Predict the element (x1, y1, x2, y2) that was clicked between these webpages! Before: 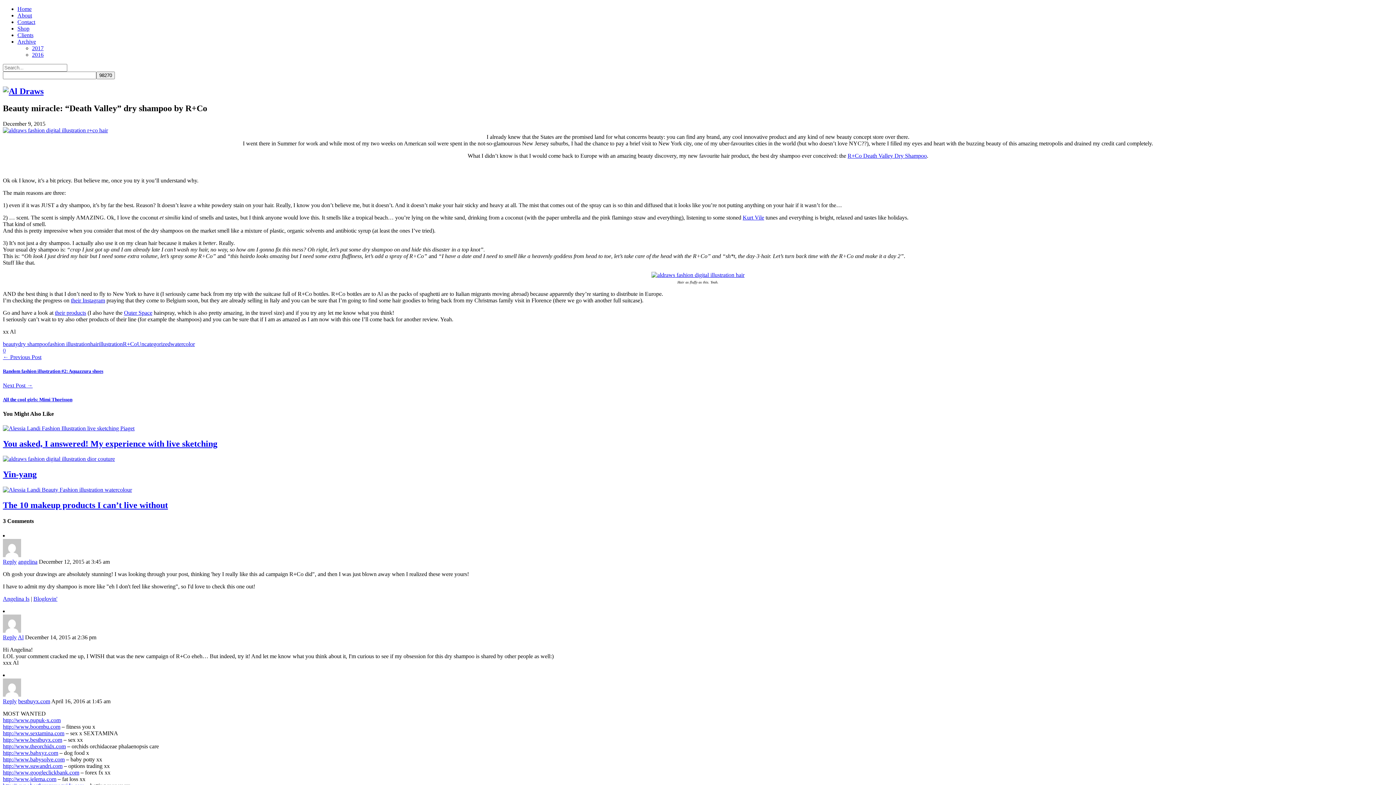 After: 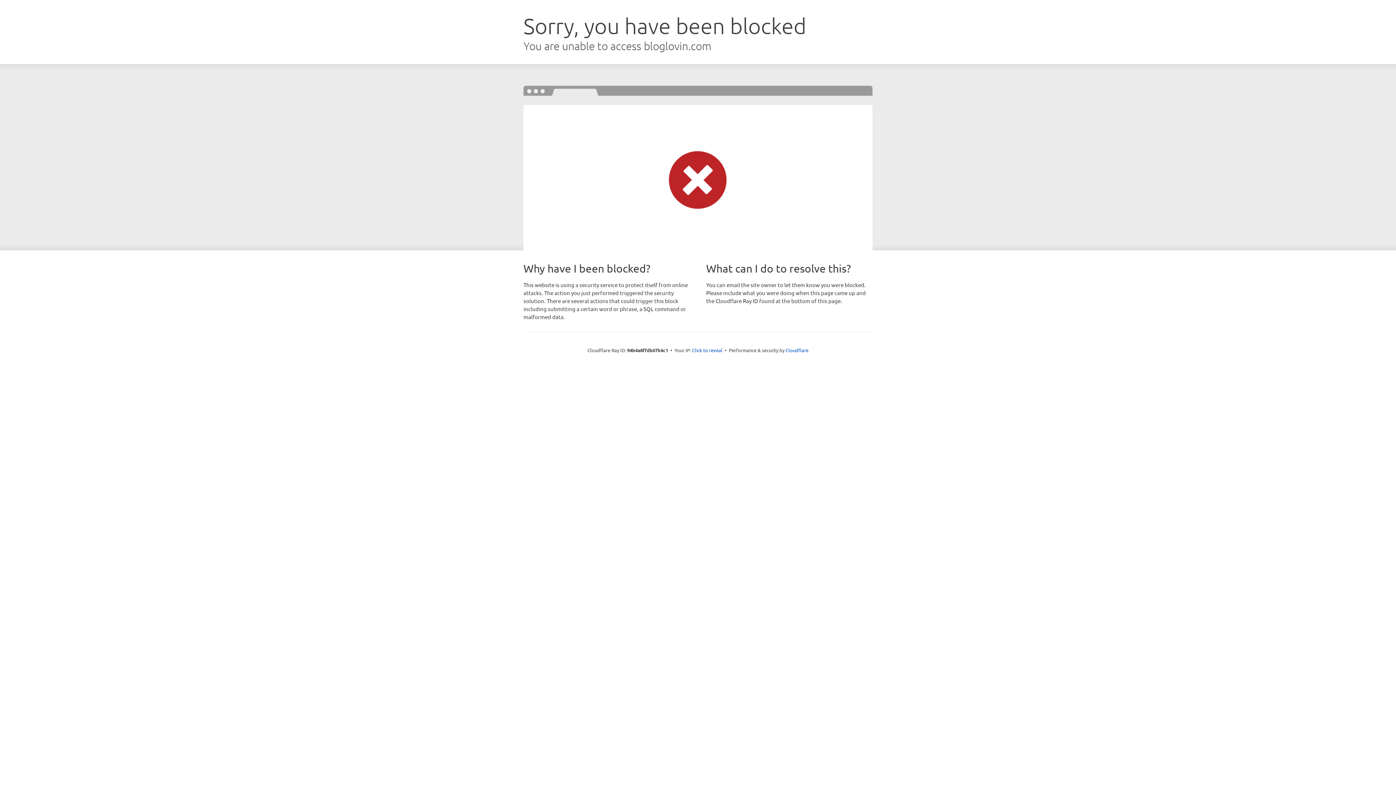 Action: label: Bloglovin' bbox: (33, 595, 57, 602)